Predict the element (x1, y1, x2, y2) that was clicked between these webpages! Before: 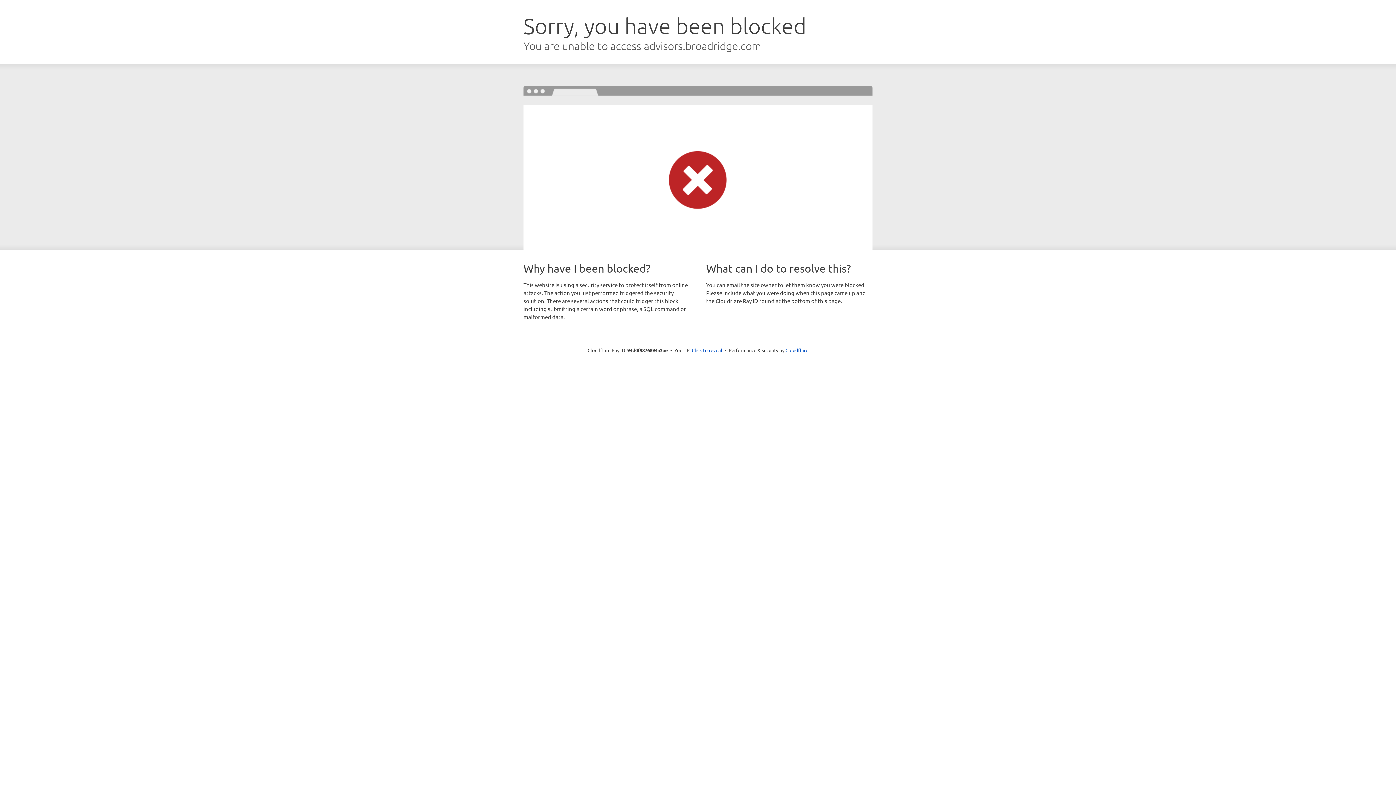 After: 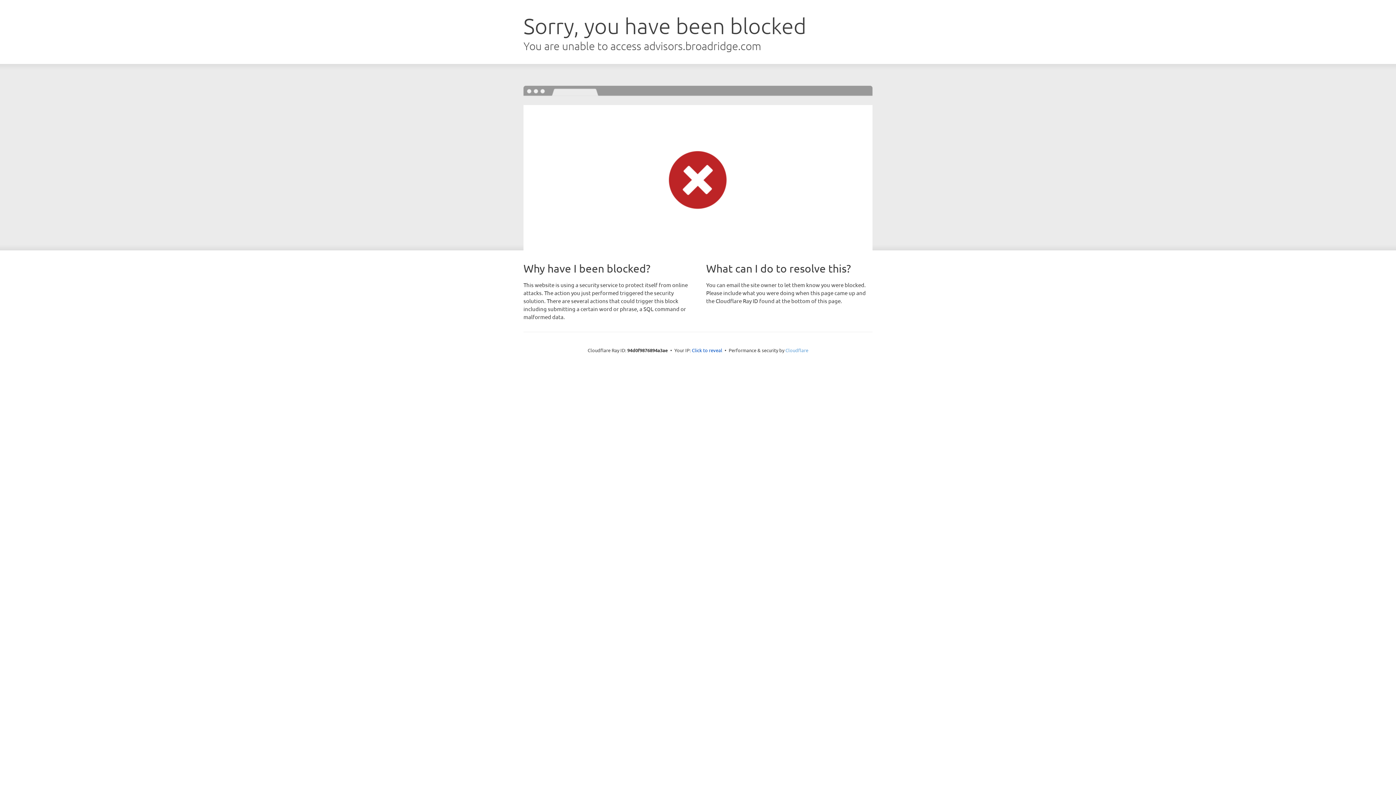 Action: label: Cloudflare bbox: (785, 347, 808, 353)